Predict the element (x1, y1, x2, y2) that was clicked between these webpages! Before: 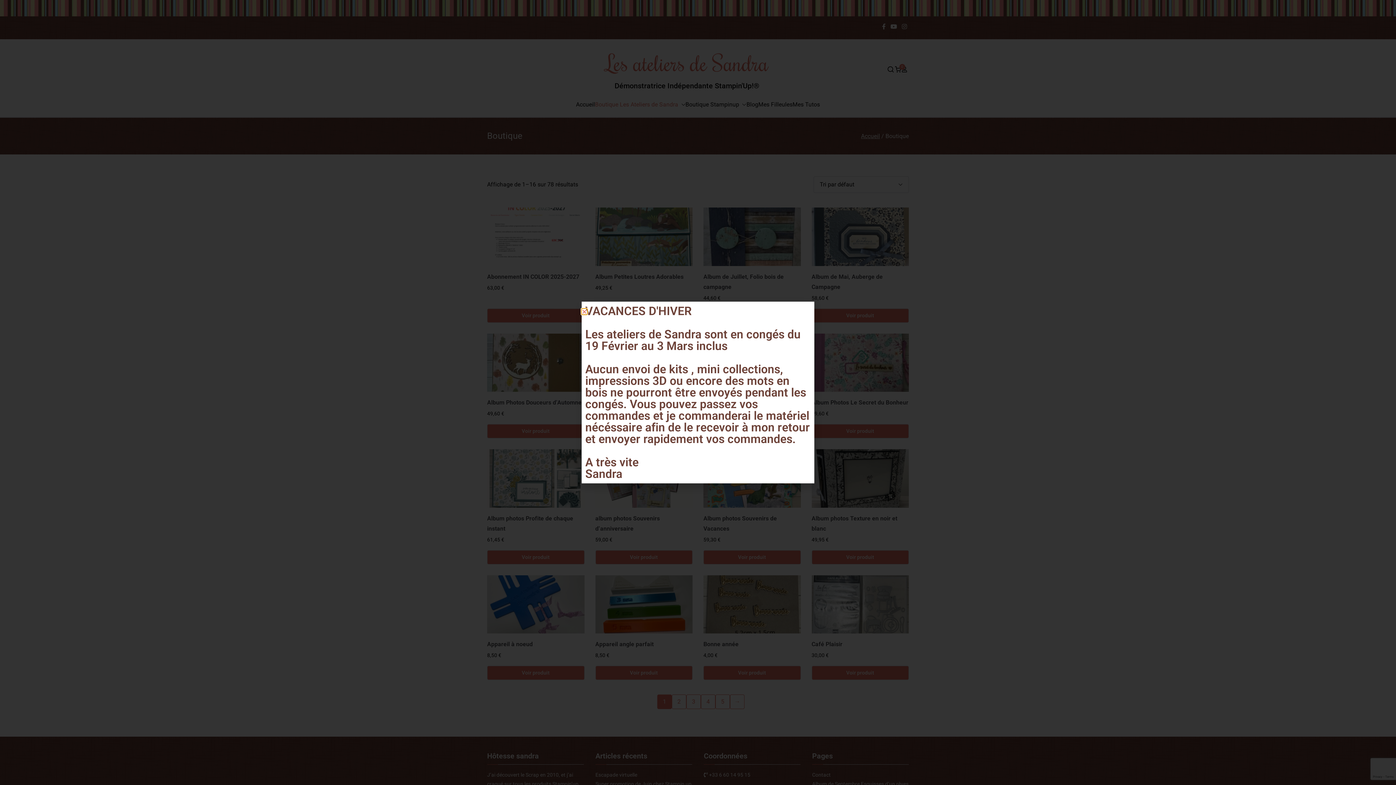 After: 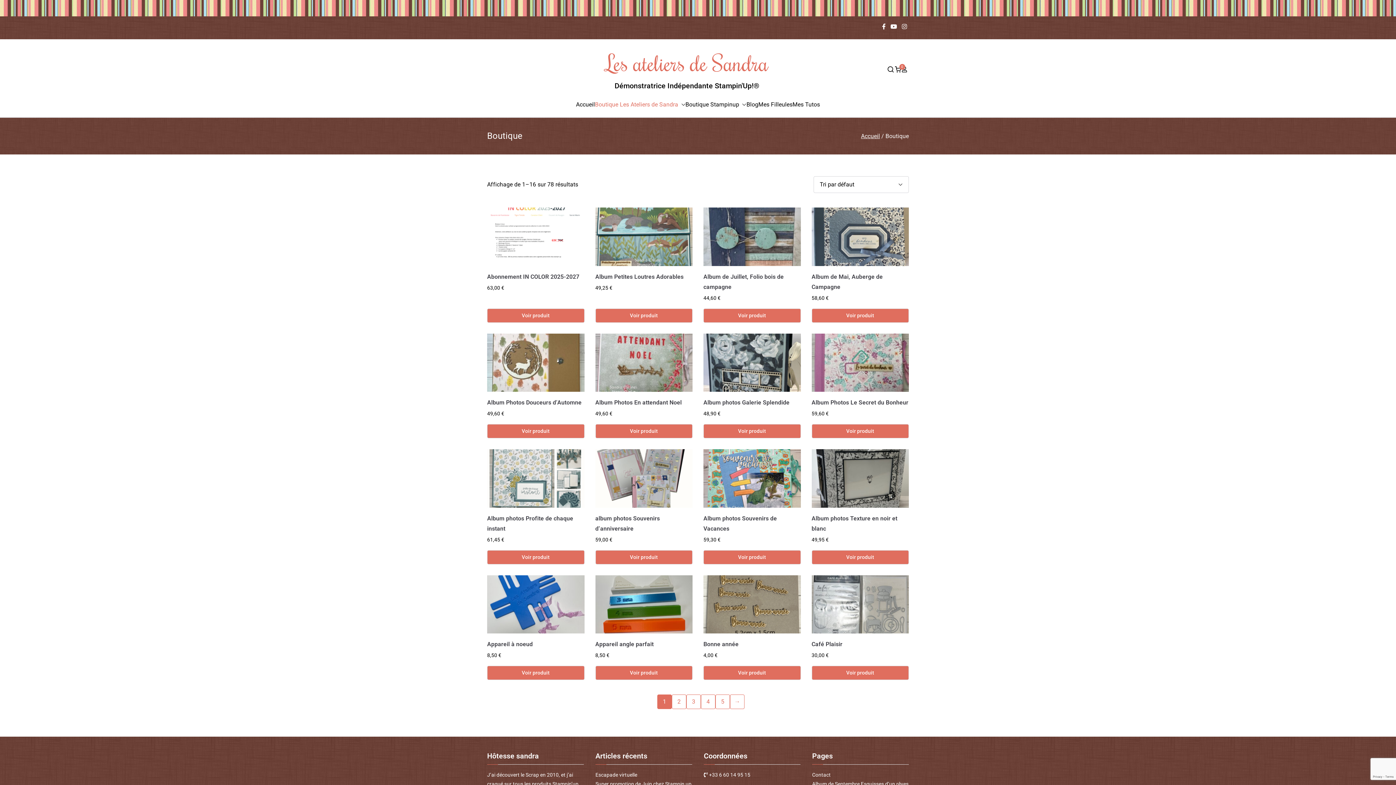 Action: bbox: (581, 309, 587, 314) label: Close